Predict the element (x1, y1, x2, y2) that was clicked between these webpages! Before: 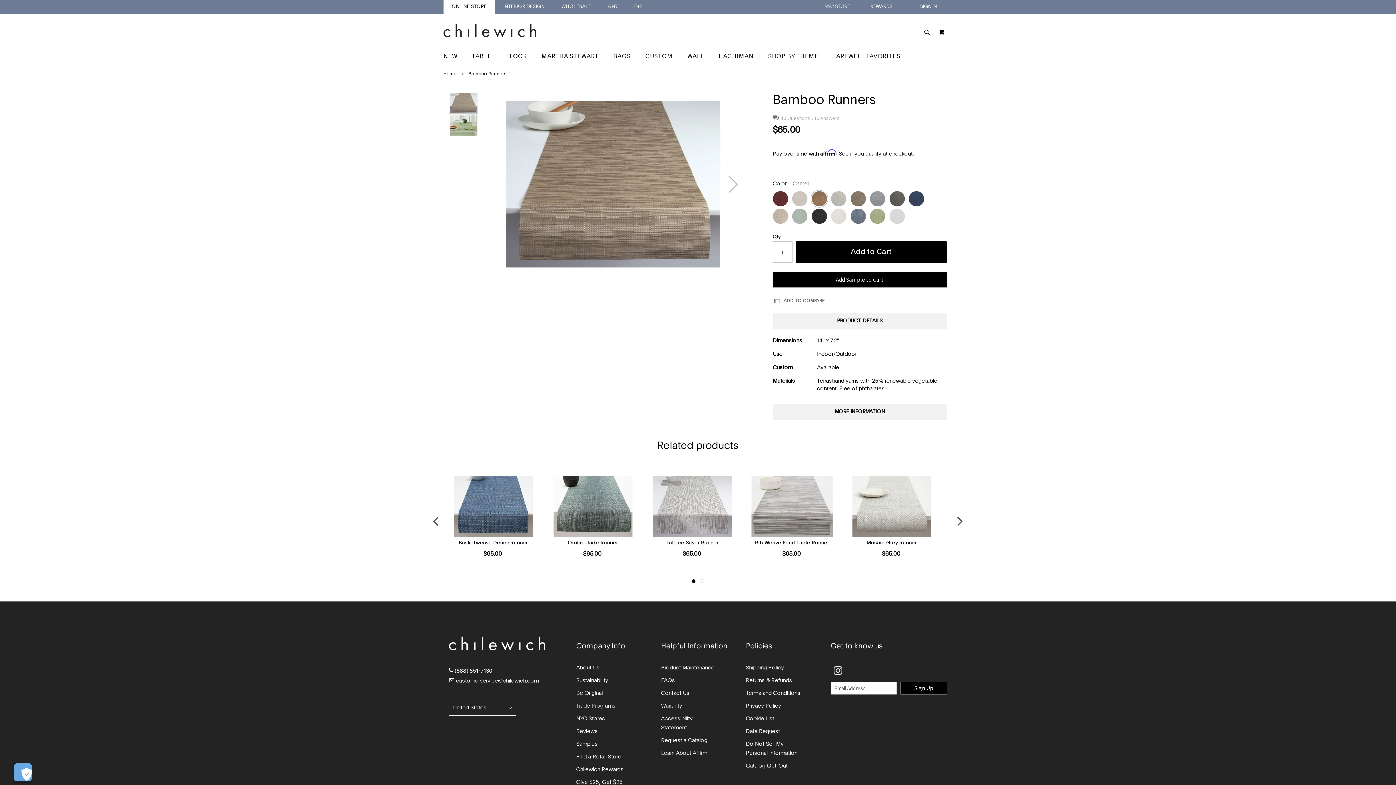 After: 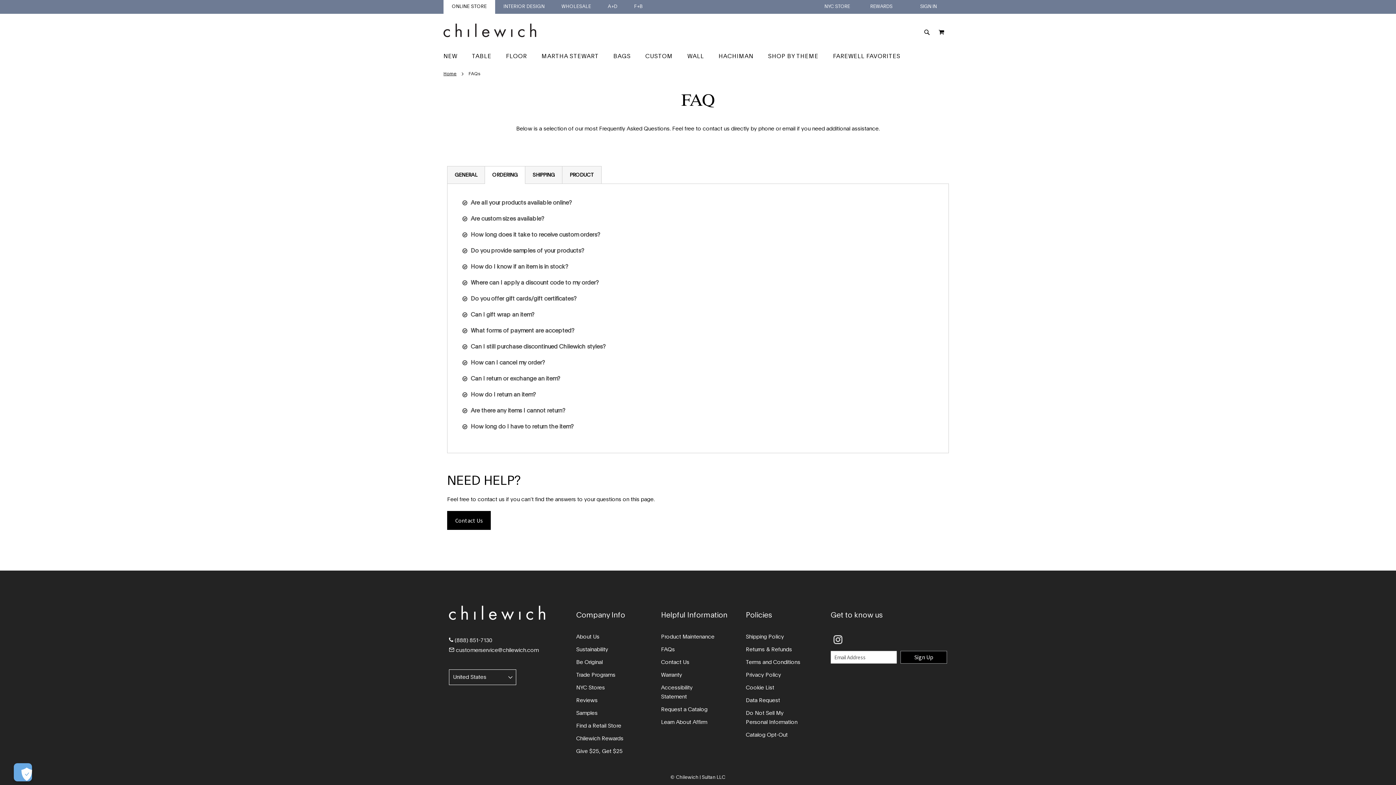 Action: bbox: (661, 678, 675, 683) label: FAQs